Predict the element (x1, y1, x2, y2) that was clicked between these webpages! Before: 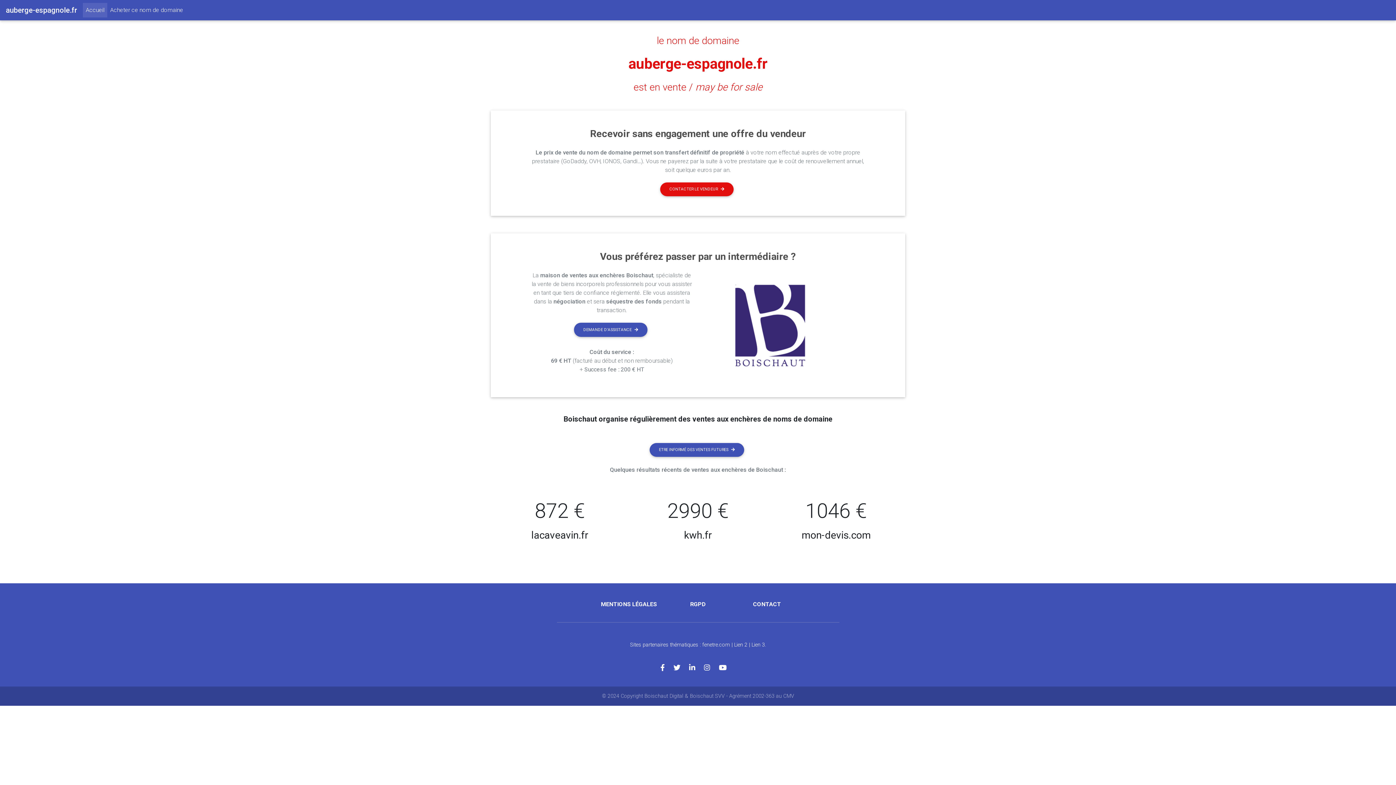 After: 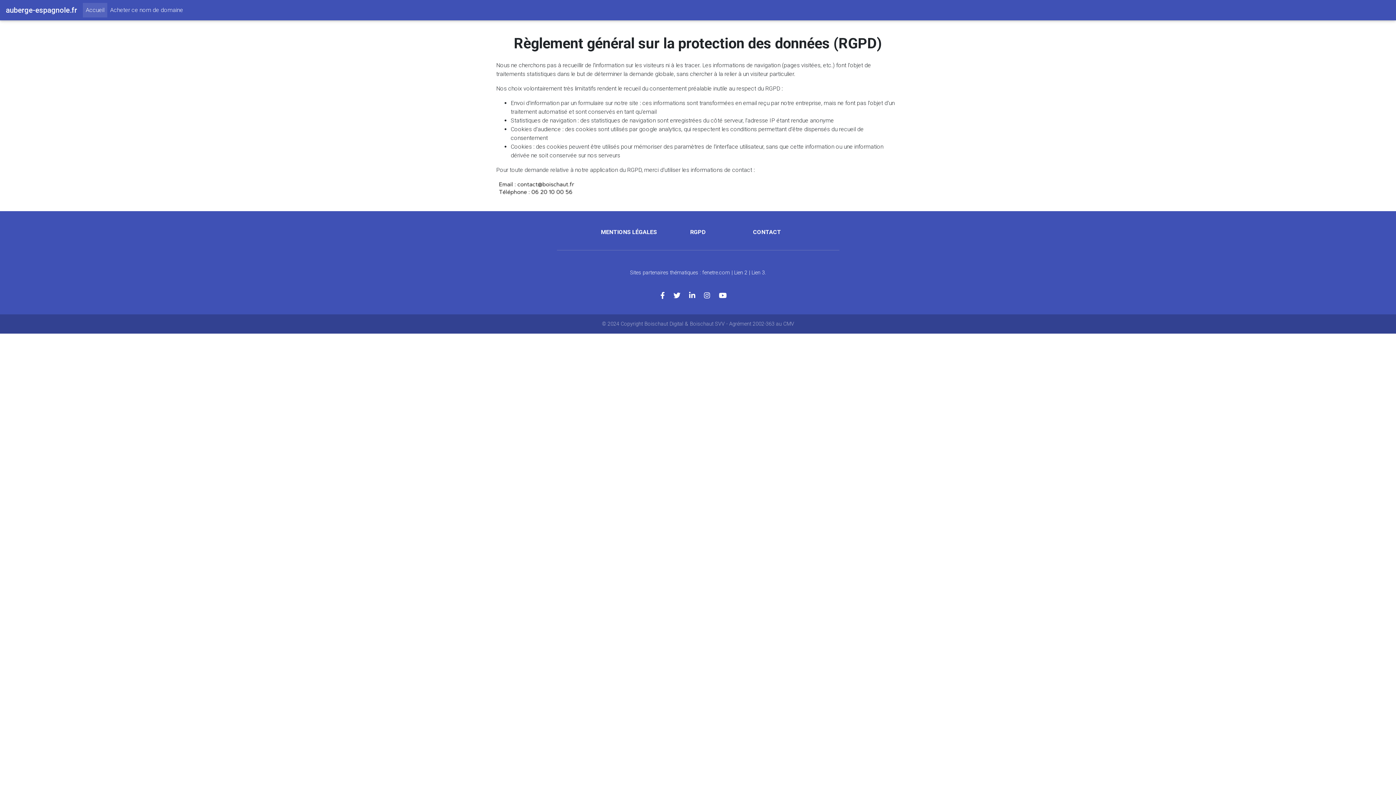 Action: bbox: (690, 601, 706, 608) label: RGPD